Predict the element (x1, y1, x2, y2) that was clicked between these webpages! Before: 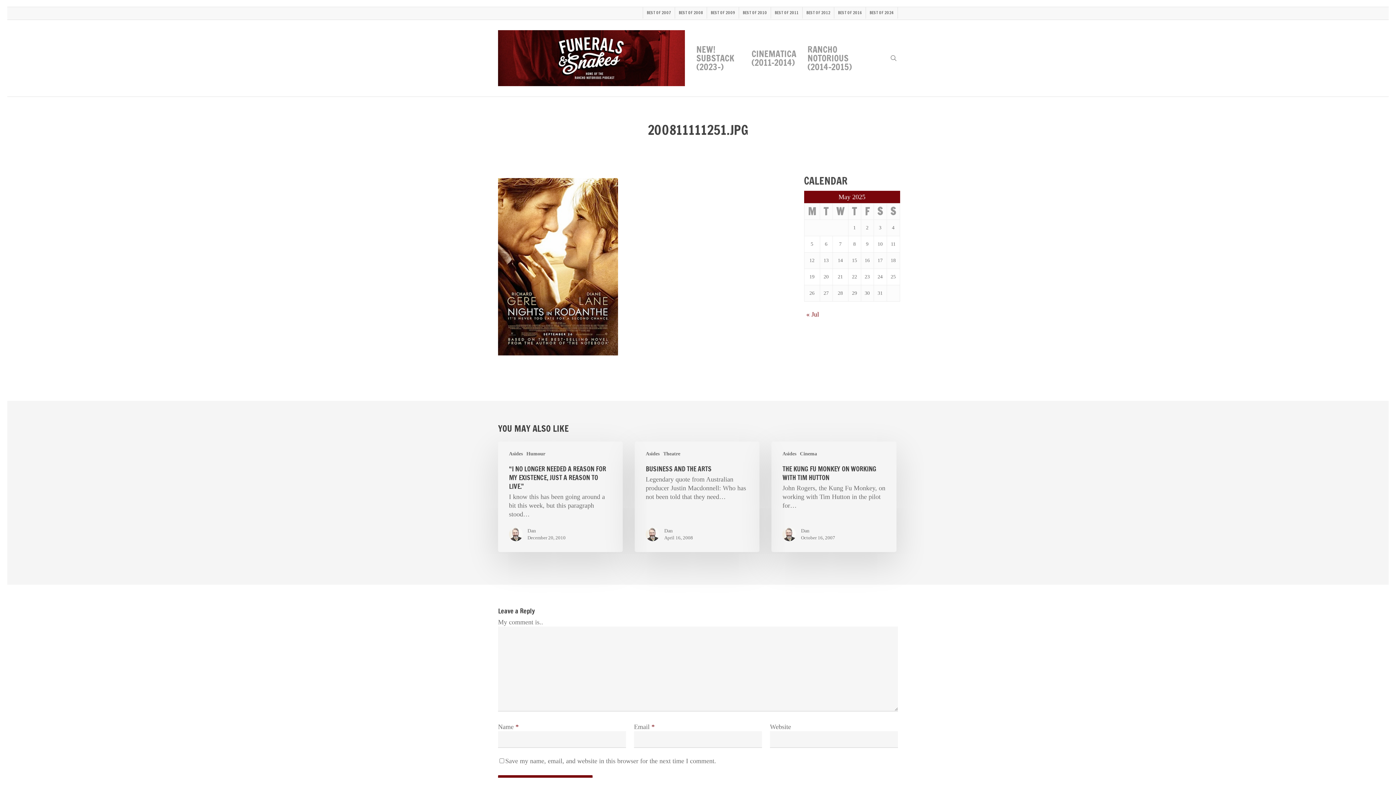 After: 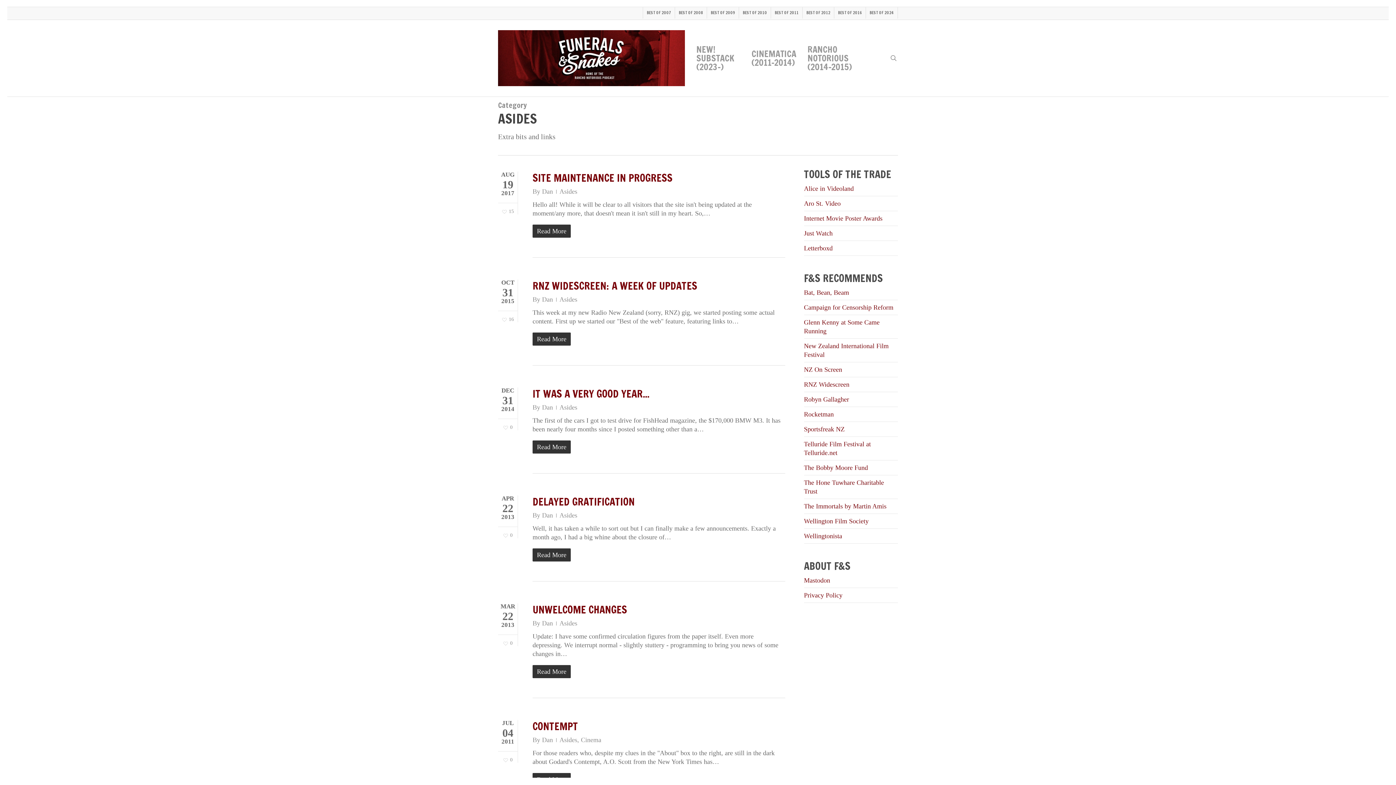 Action: label: Asides bbox: (782, 450, 796, 457)